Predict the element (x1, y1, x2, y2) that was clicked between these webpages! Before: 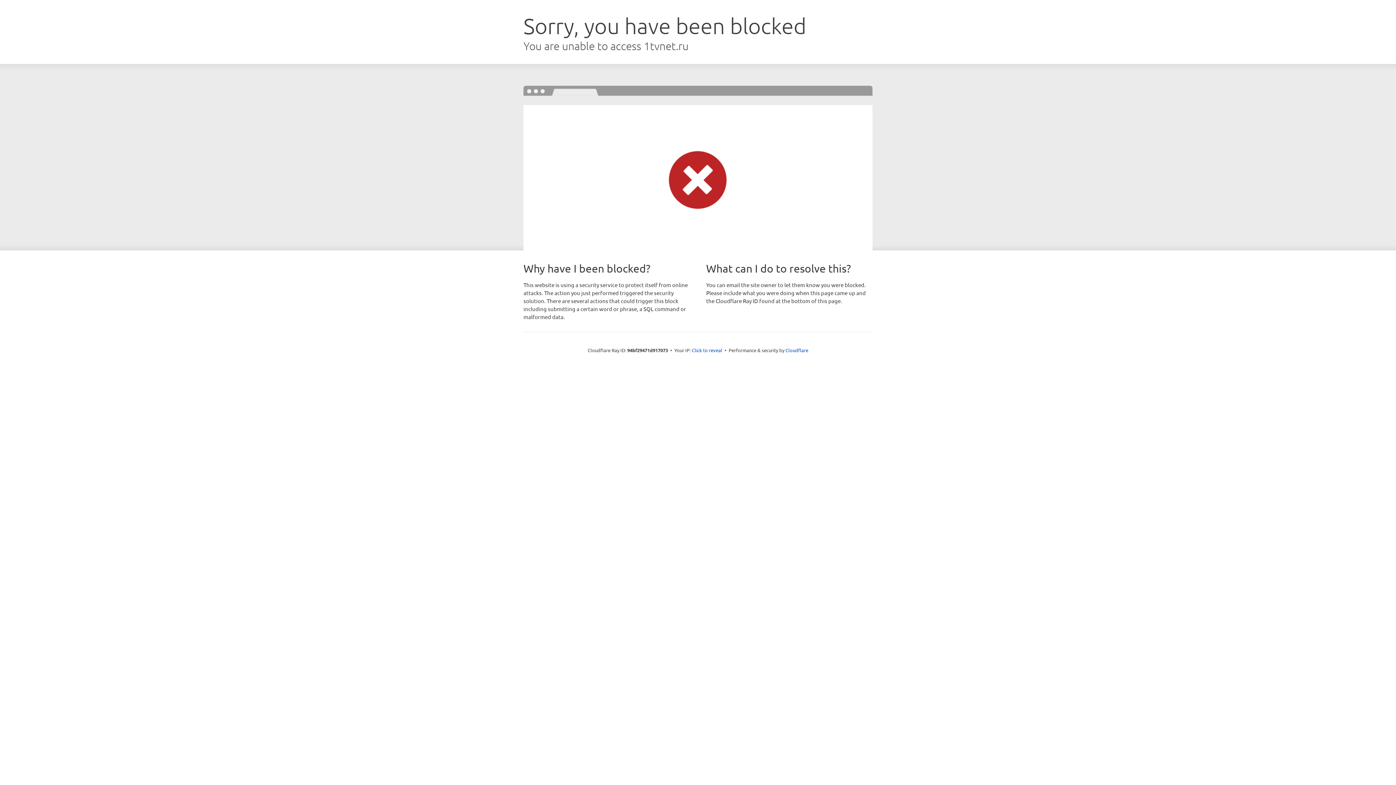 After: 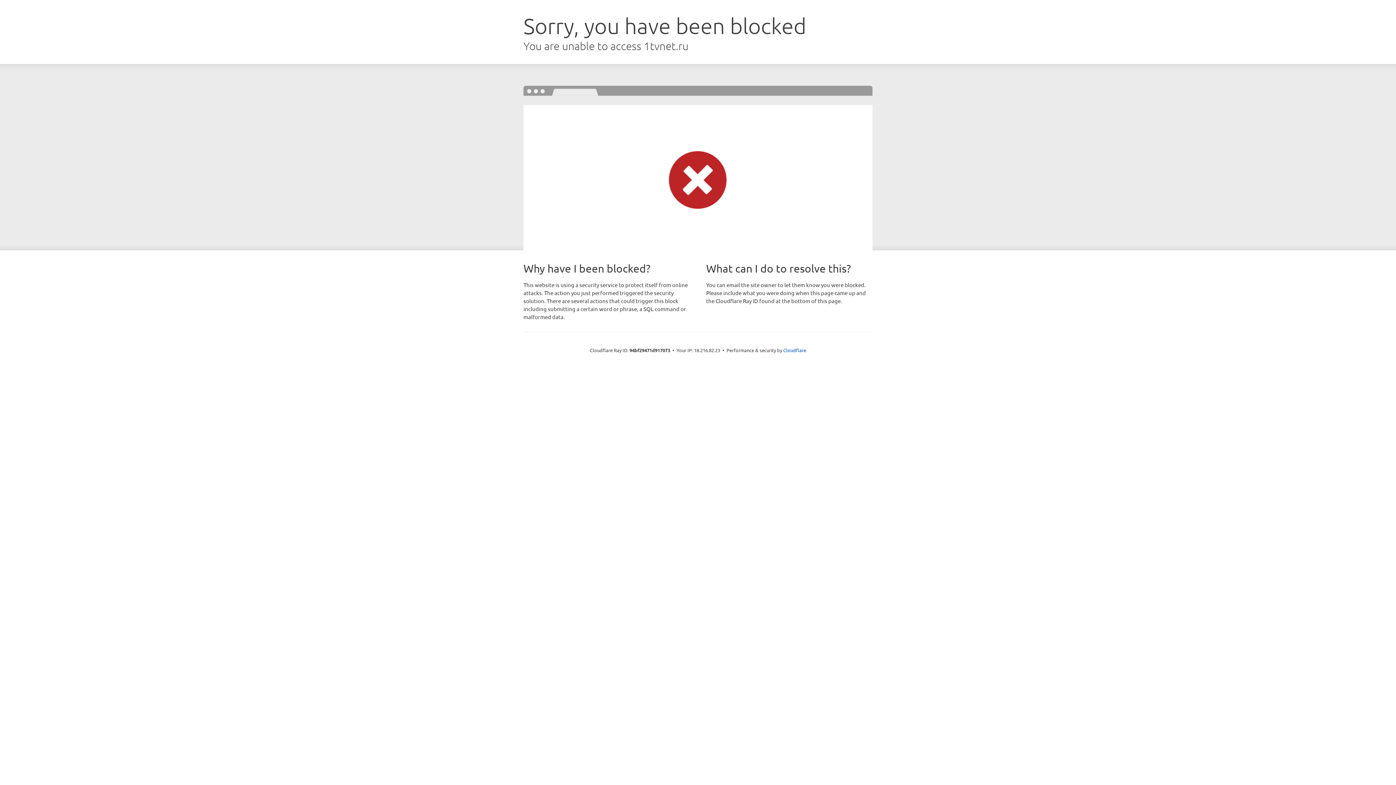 Action: label: Click to reveal bbox: (692, 346, 722, 353)